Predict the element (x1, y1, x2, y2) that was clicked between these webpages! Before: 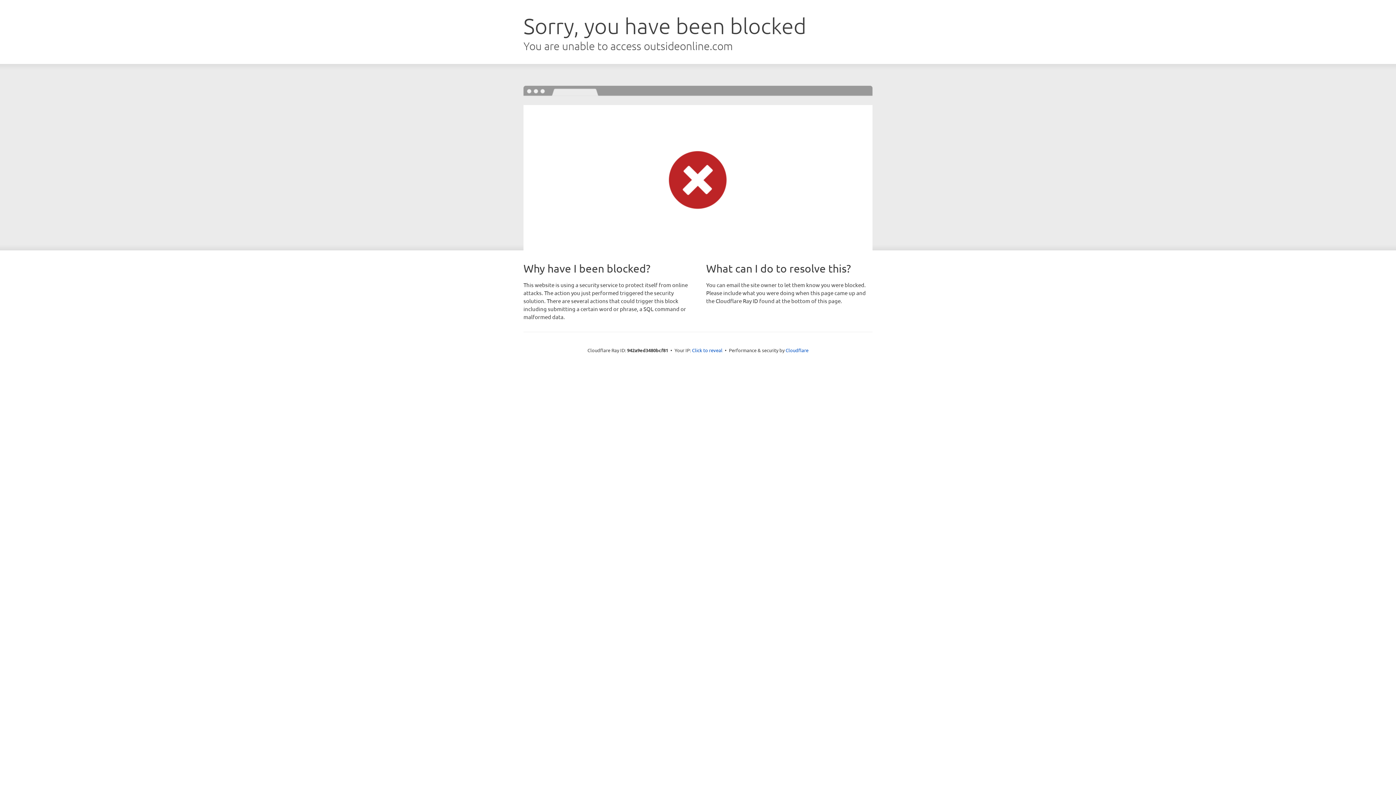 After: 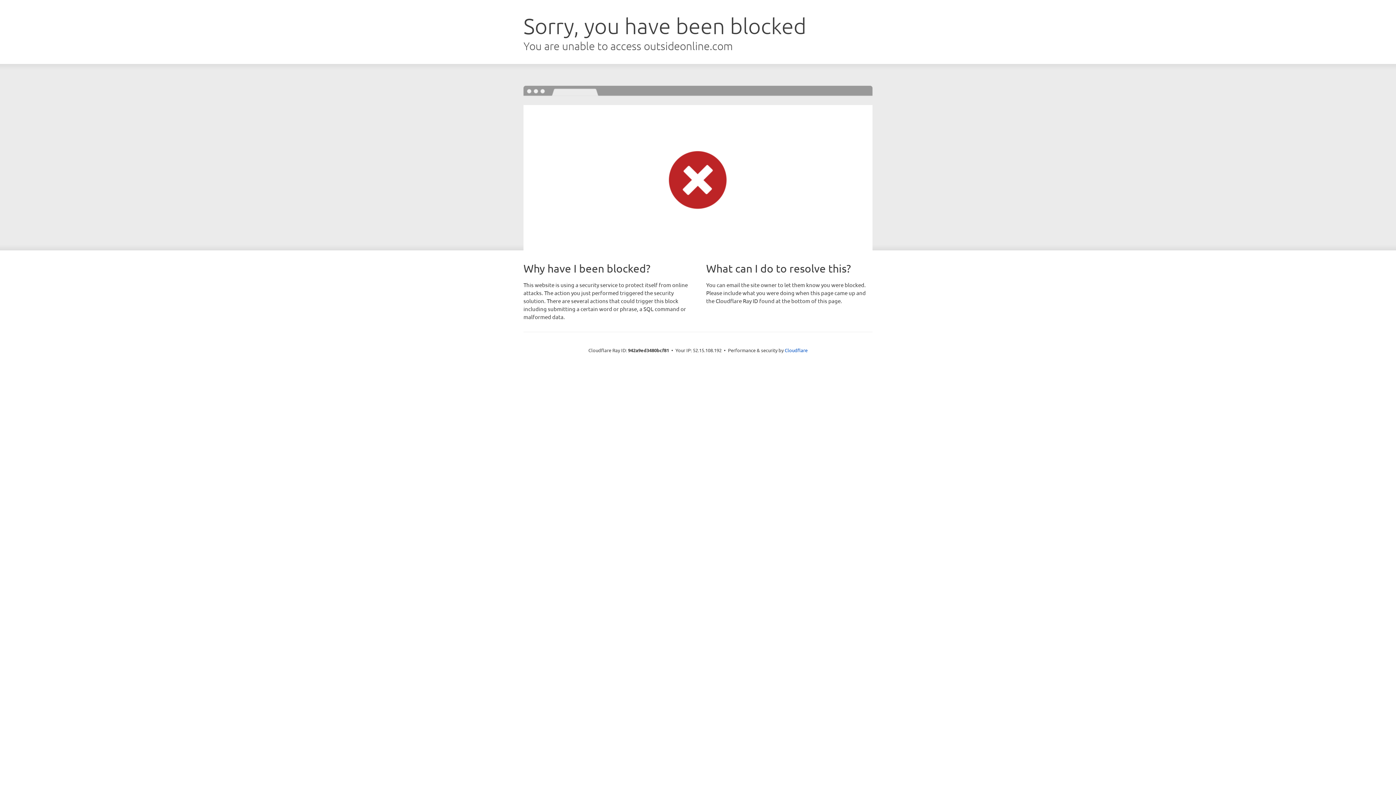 Action: label: Click to reveal bbox: (692, 346, 722, 353)